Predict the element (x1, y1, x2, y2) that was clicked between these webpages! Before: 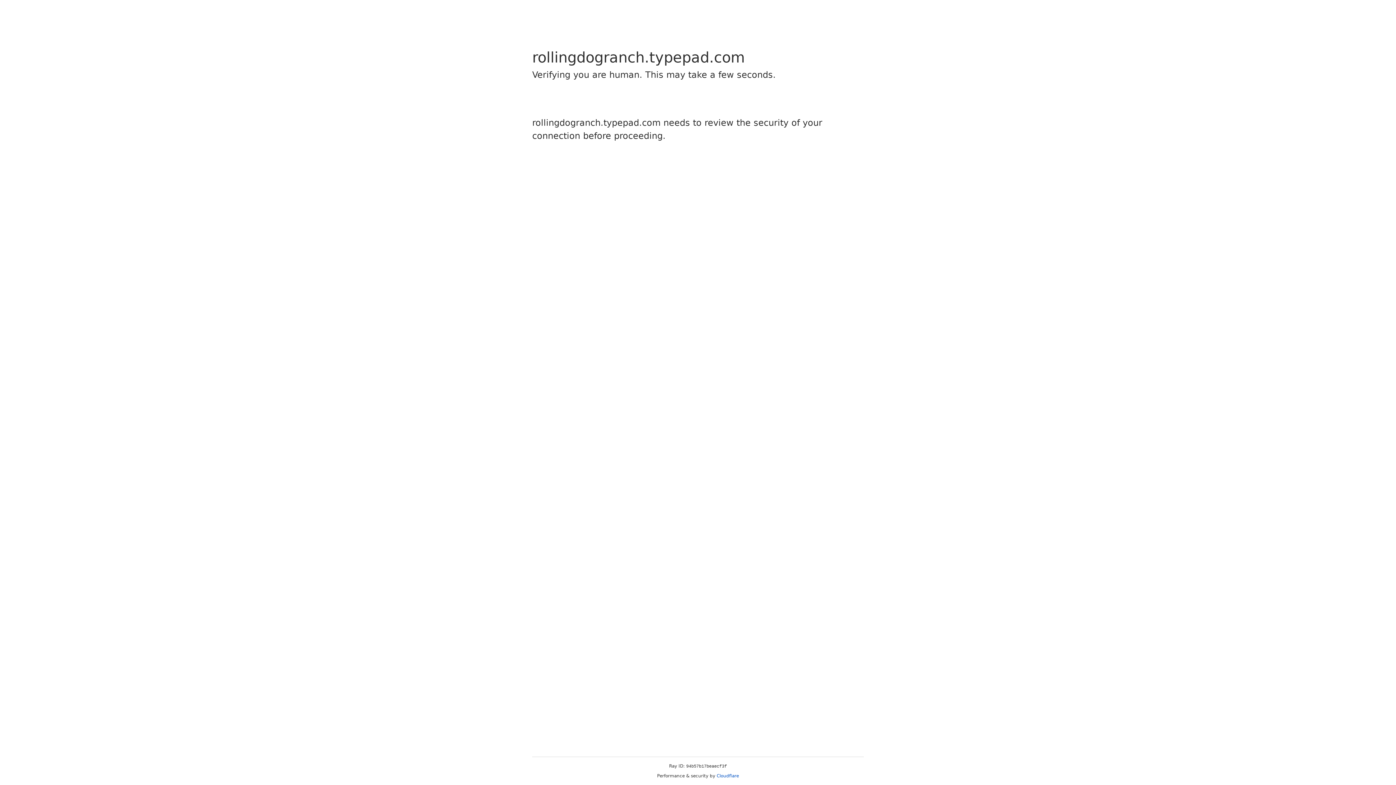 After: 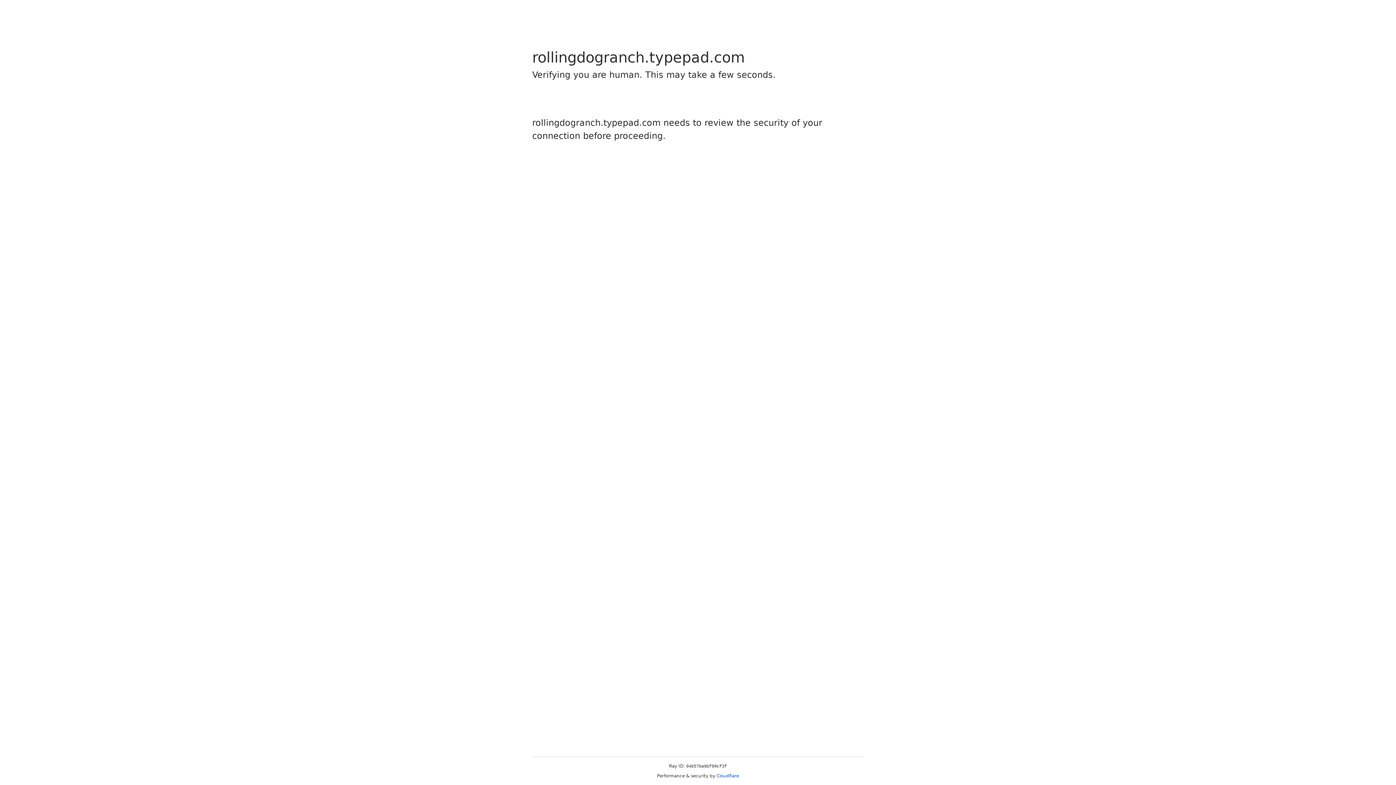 Action: label: Cloudflare bbox: (716, 773, 739, 778)